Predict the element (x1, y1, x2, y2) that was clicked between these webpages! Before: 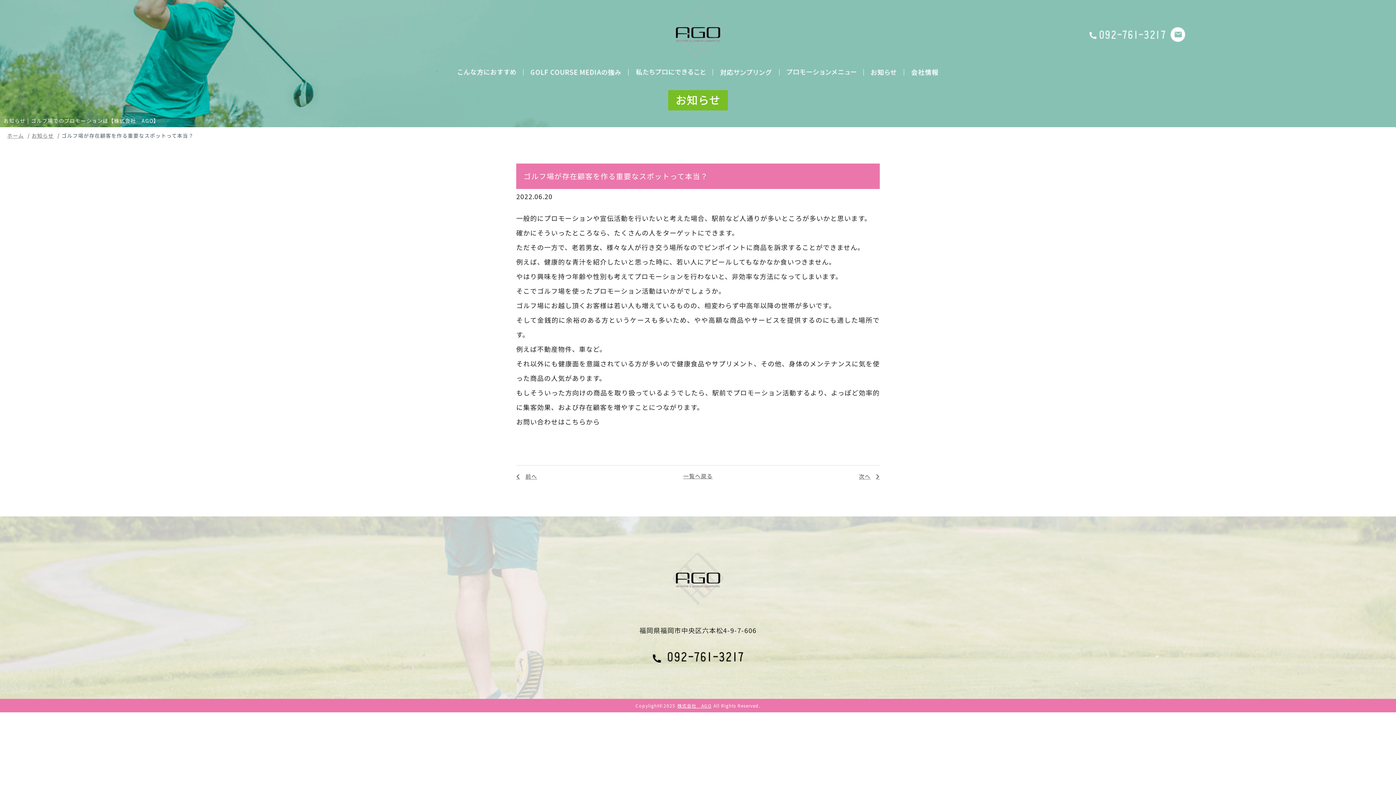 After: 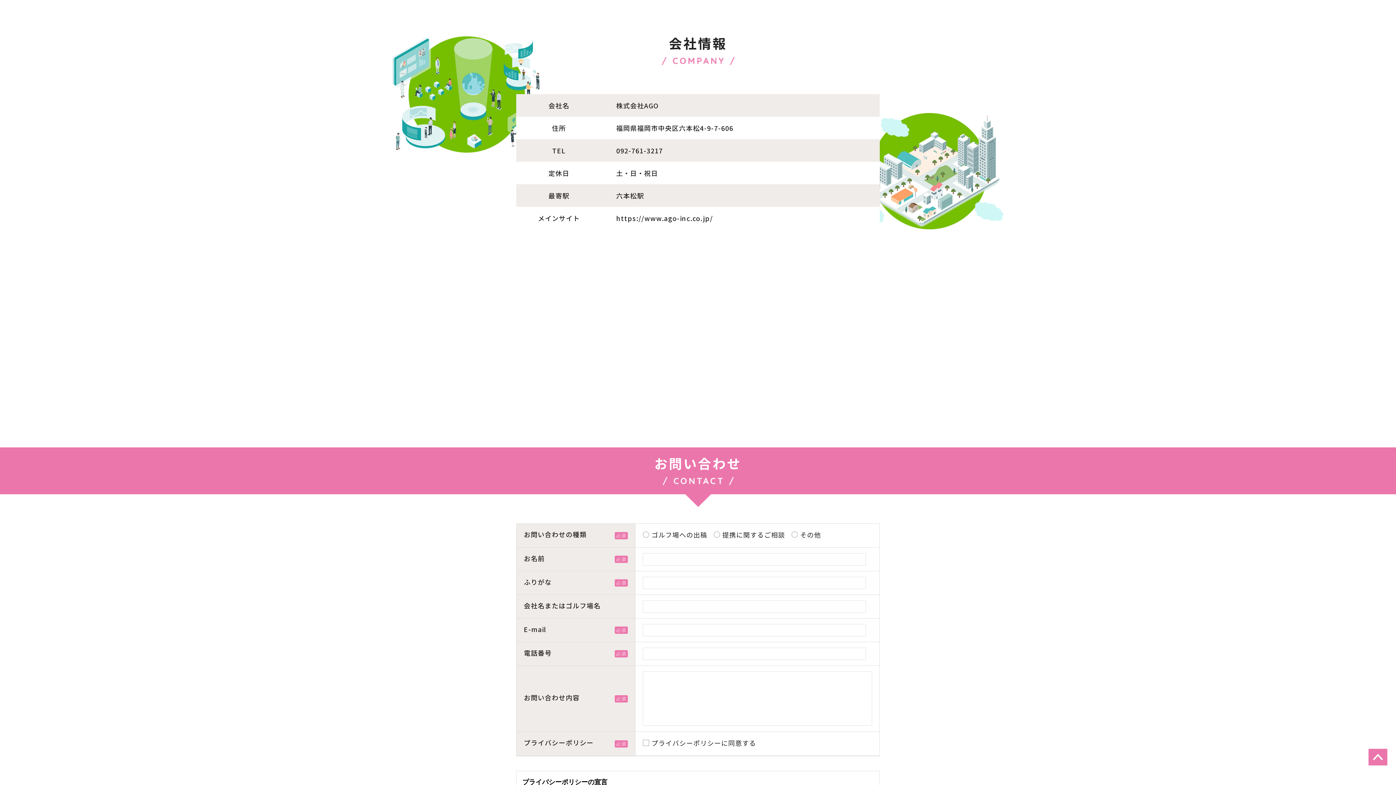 Action: bbox: (904, 69, 938, 75)